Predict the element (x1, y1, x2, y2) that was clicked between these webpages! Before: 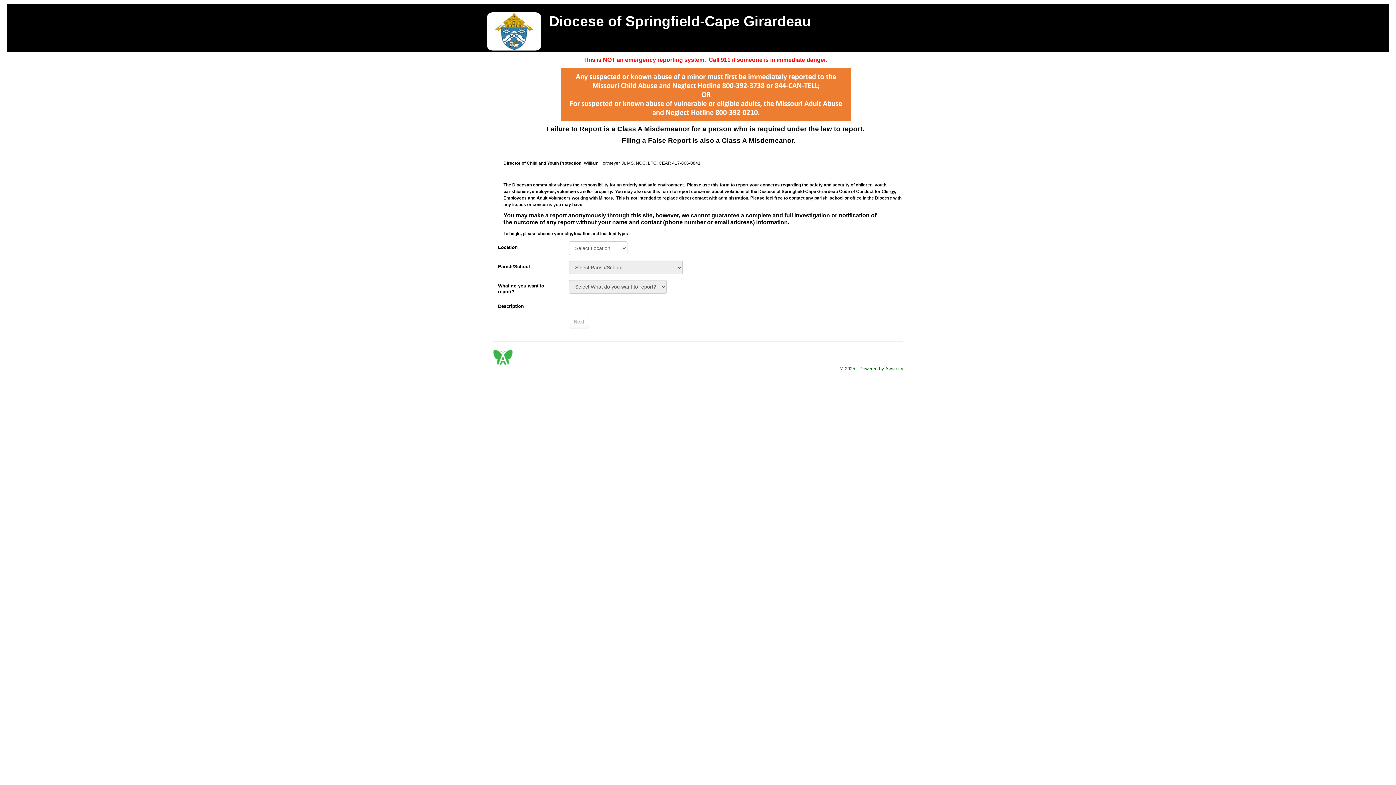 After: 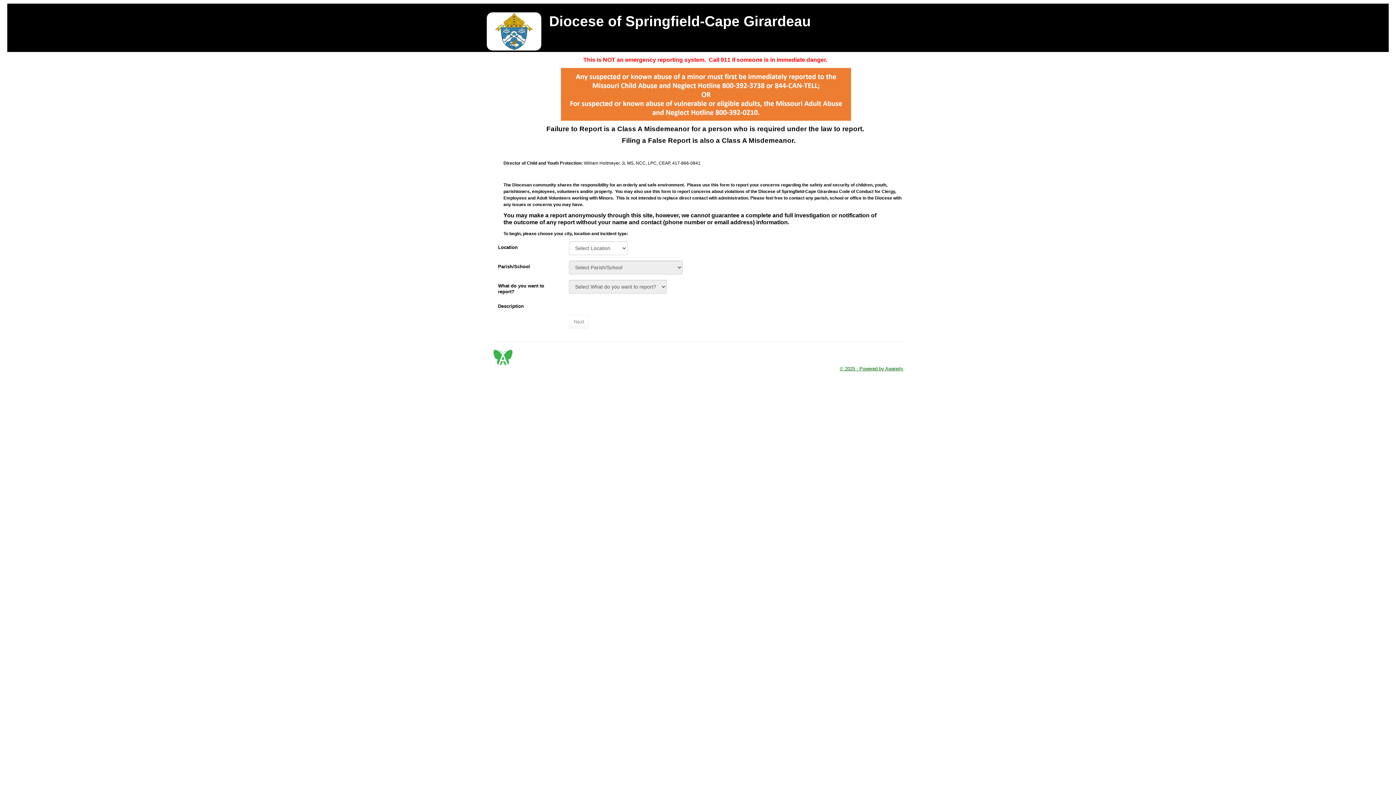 Action: bbox: (840, 366, 903, 372) label: © 2025 - Powered by Awareity